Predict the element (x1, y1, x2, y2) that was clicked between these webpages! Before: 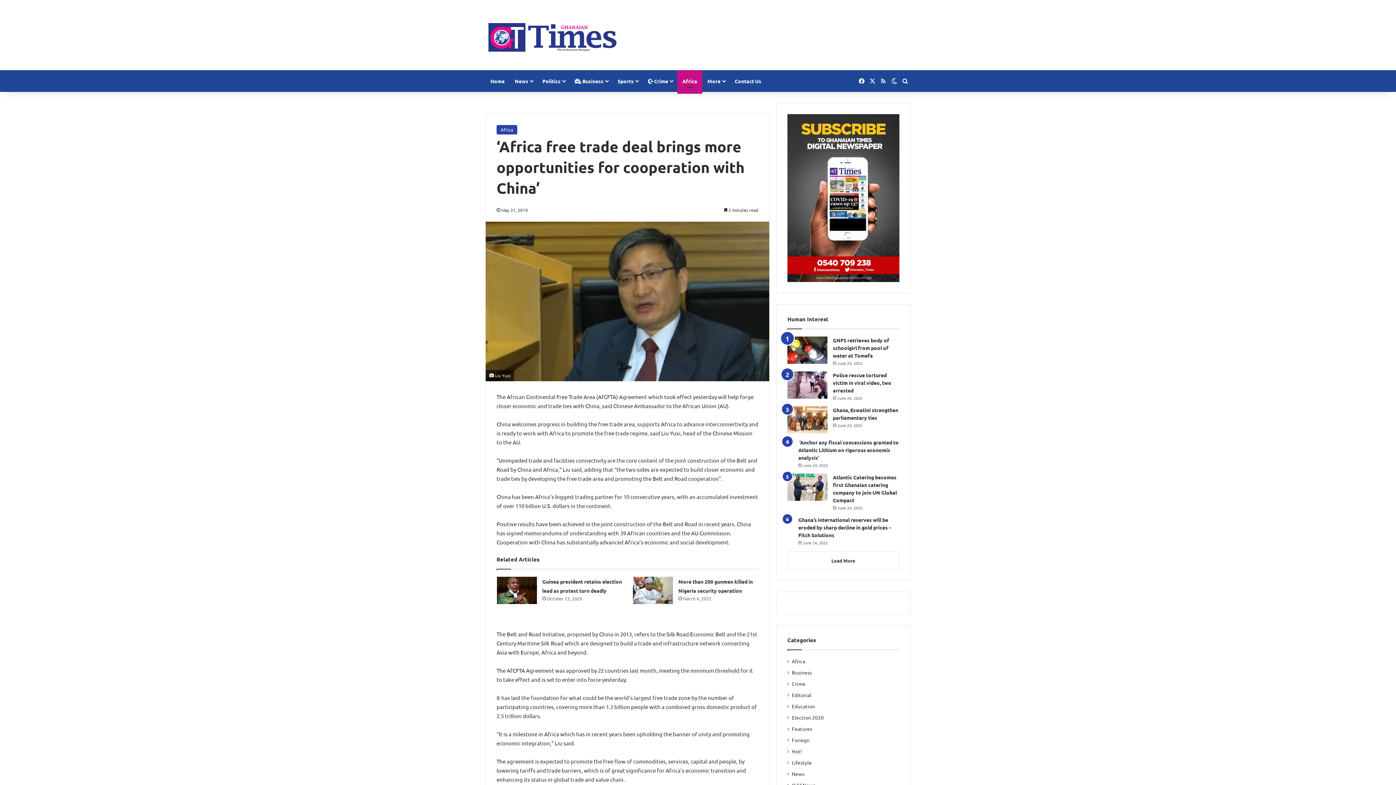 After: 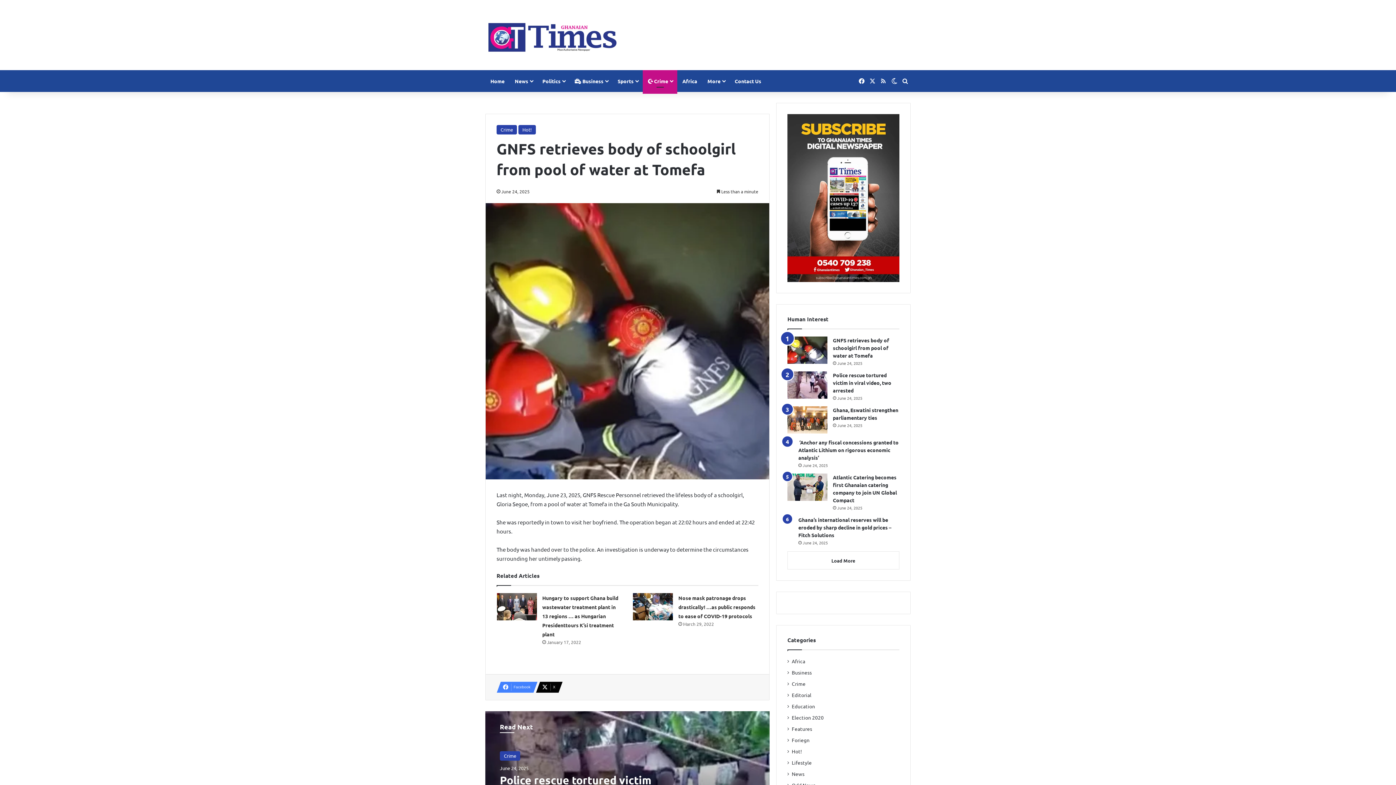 Action: label: GNFS retrieves body of schoolgirl from pool of water at Tomefa bbox: (787, 336, 827, 363)